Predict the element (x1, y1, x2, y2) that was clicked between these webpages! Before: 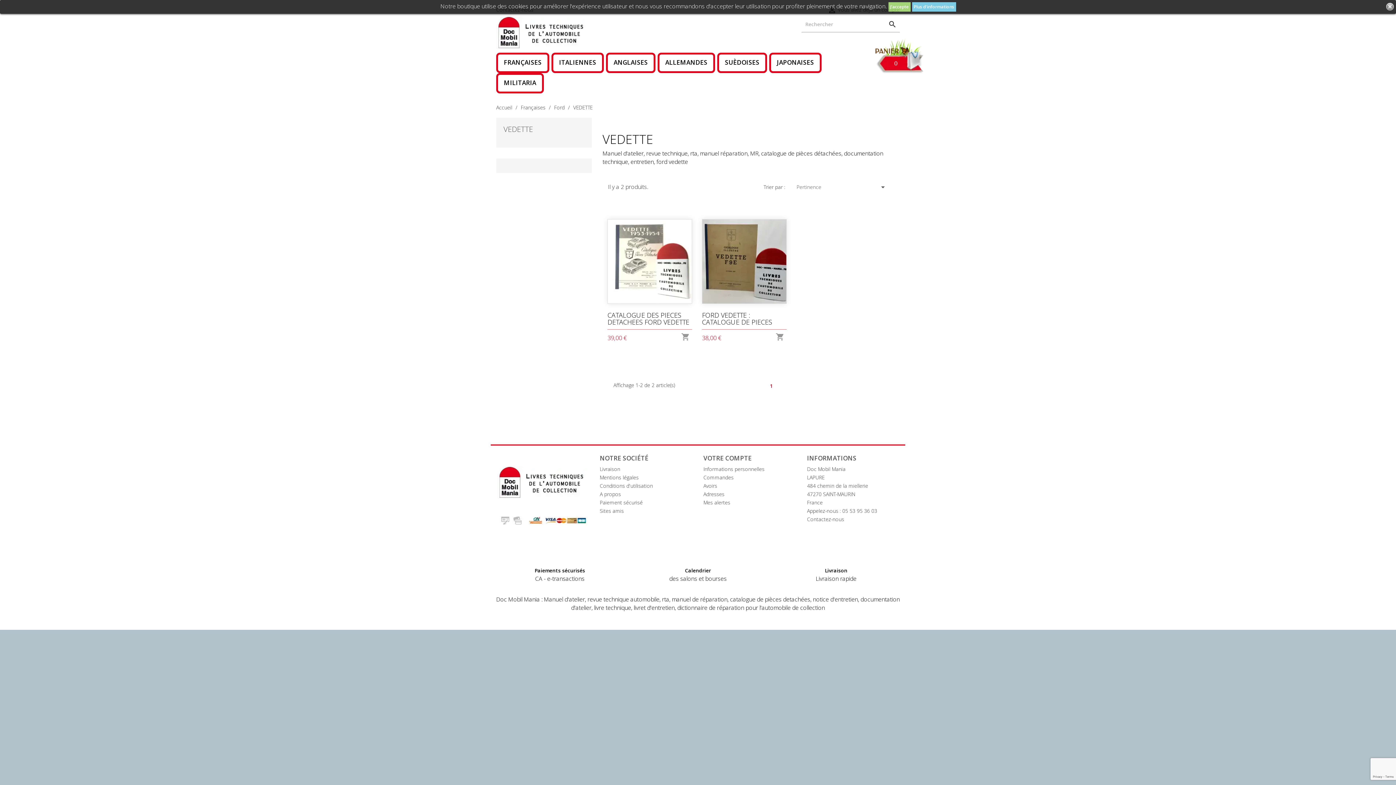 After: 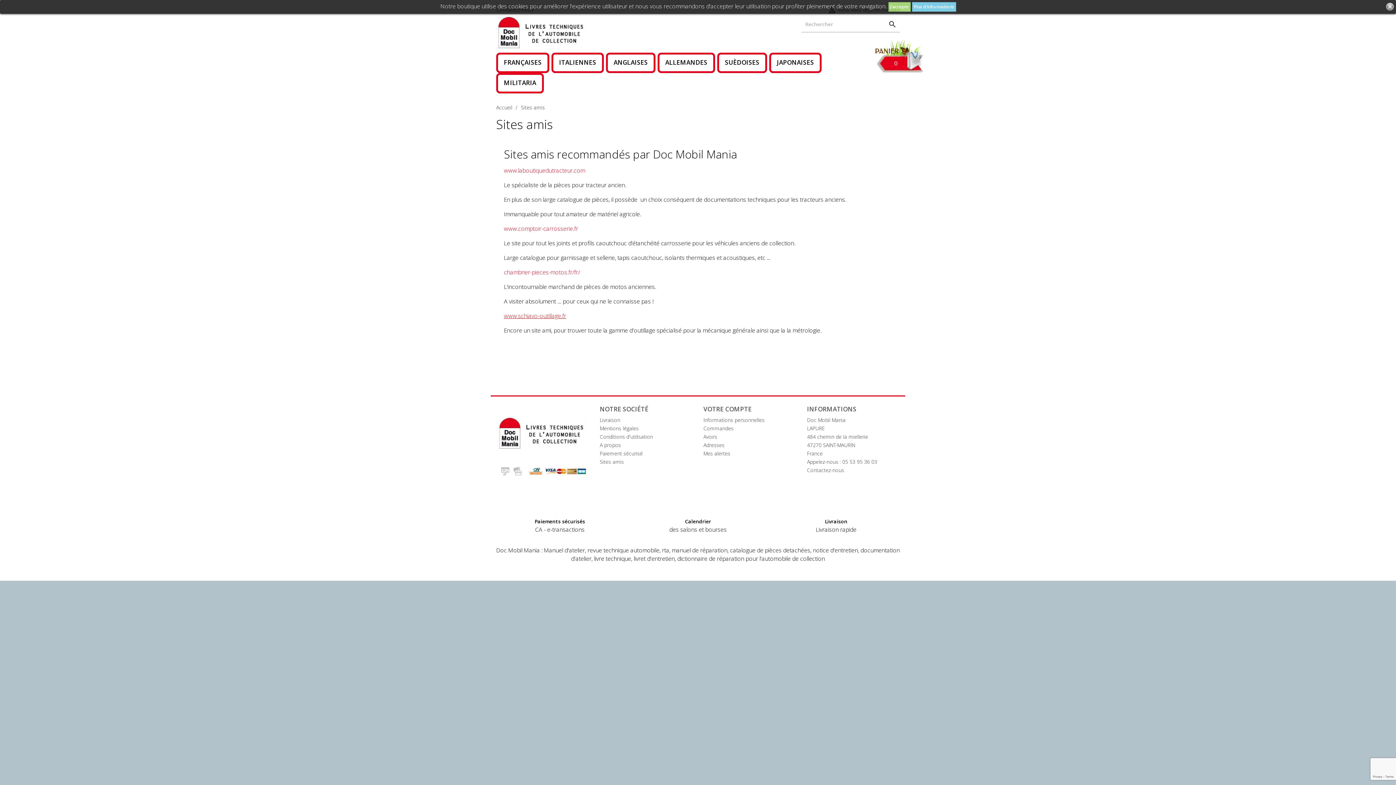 Action: bbox: (600, 507, 624, 514) label: Sites amis